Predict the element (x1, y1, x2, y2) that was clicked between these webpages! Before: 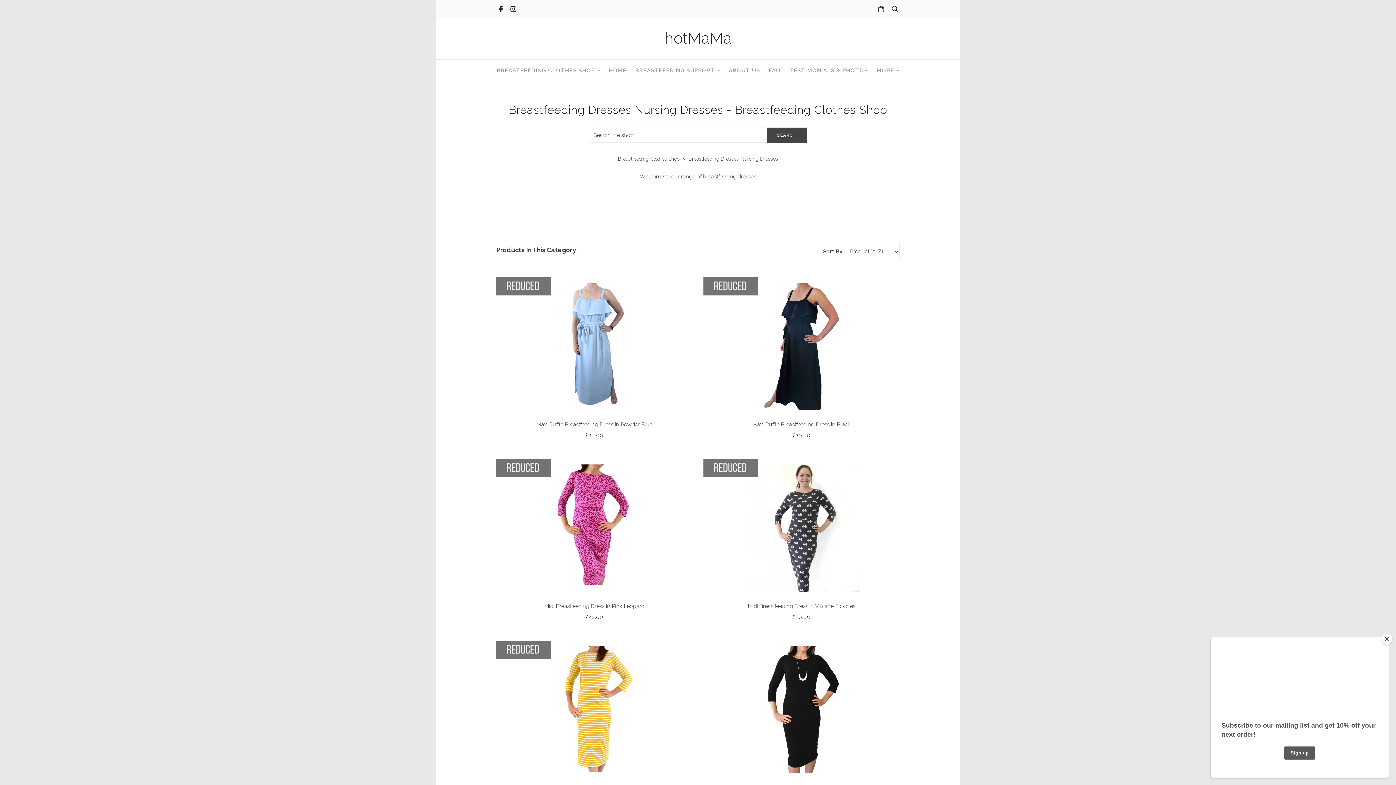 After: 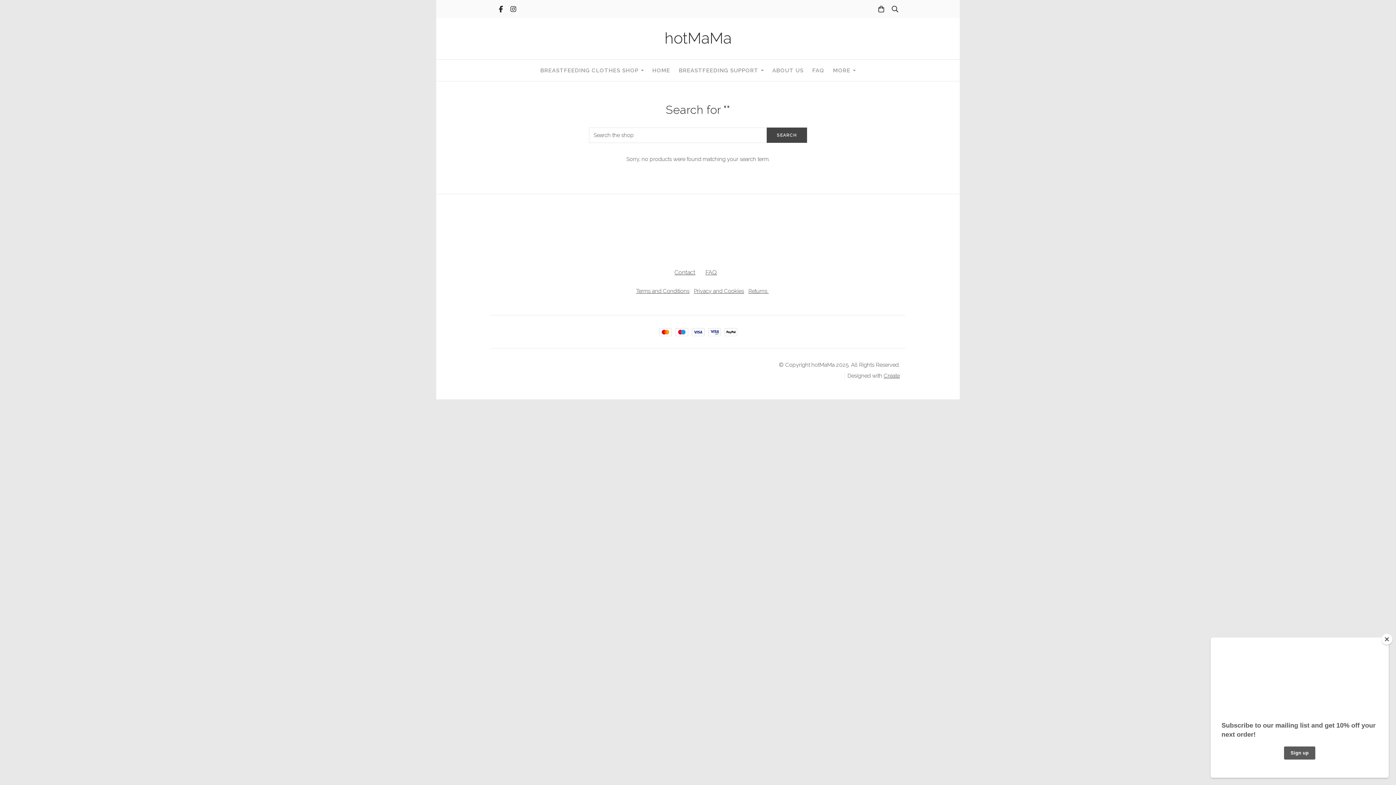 Action: bbox: (766, 127, 807, 142) label: SEARCH